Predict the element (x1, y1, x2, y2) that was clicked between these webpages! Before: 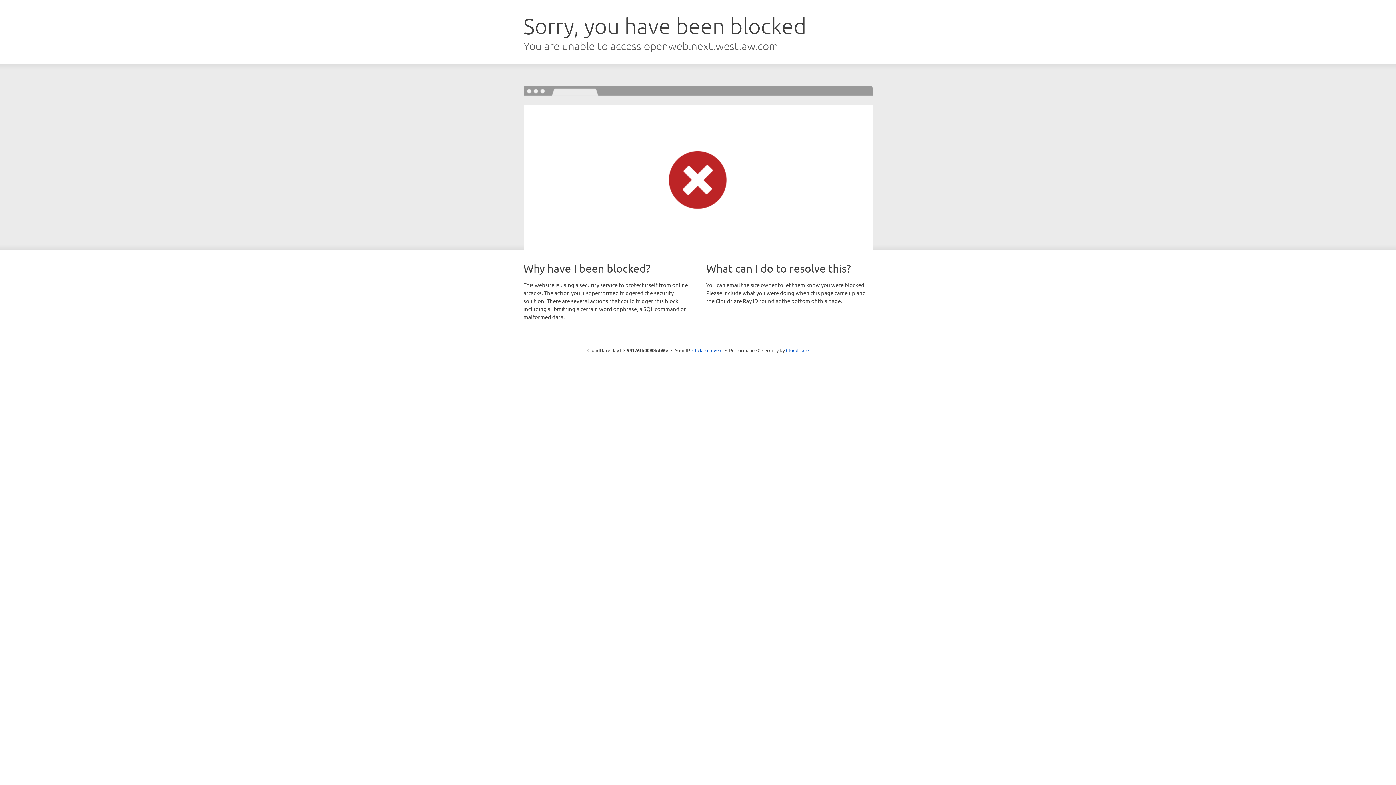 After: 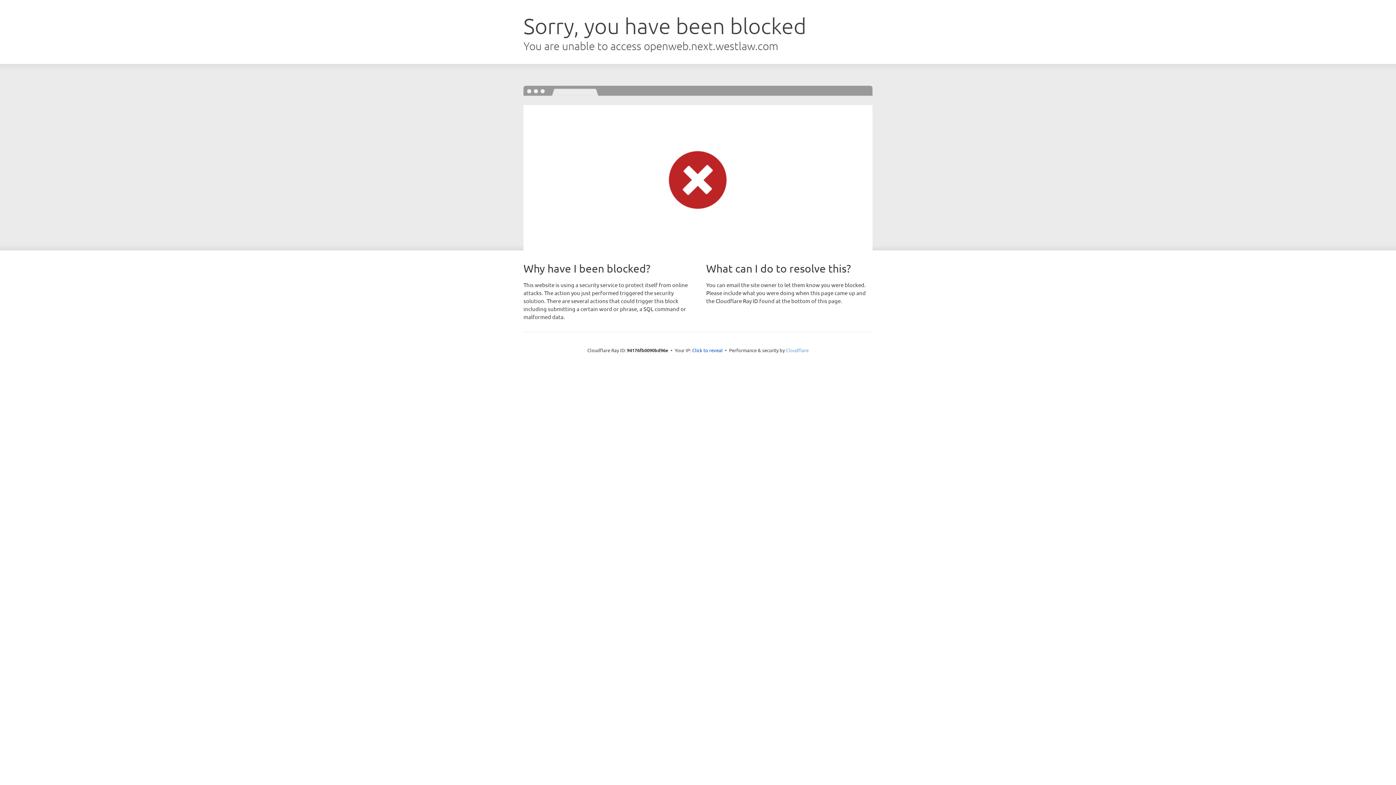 Action: bbox: (786, 347, 808, 353) label: Cloudflare